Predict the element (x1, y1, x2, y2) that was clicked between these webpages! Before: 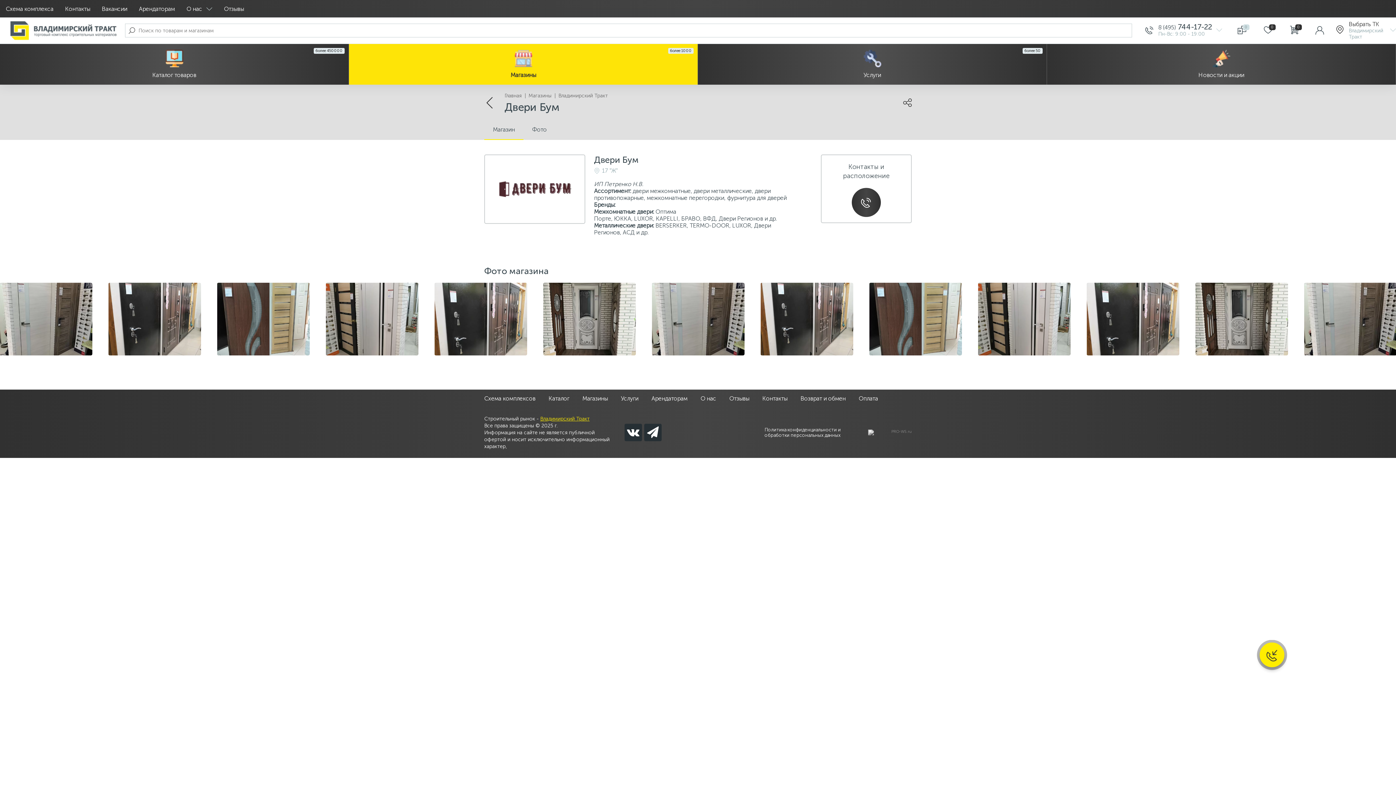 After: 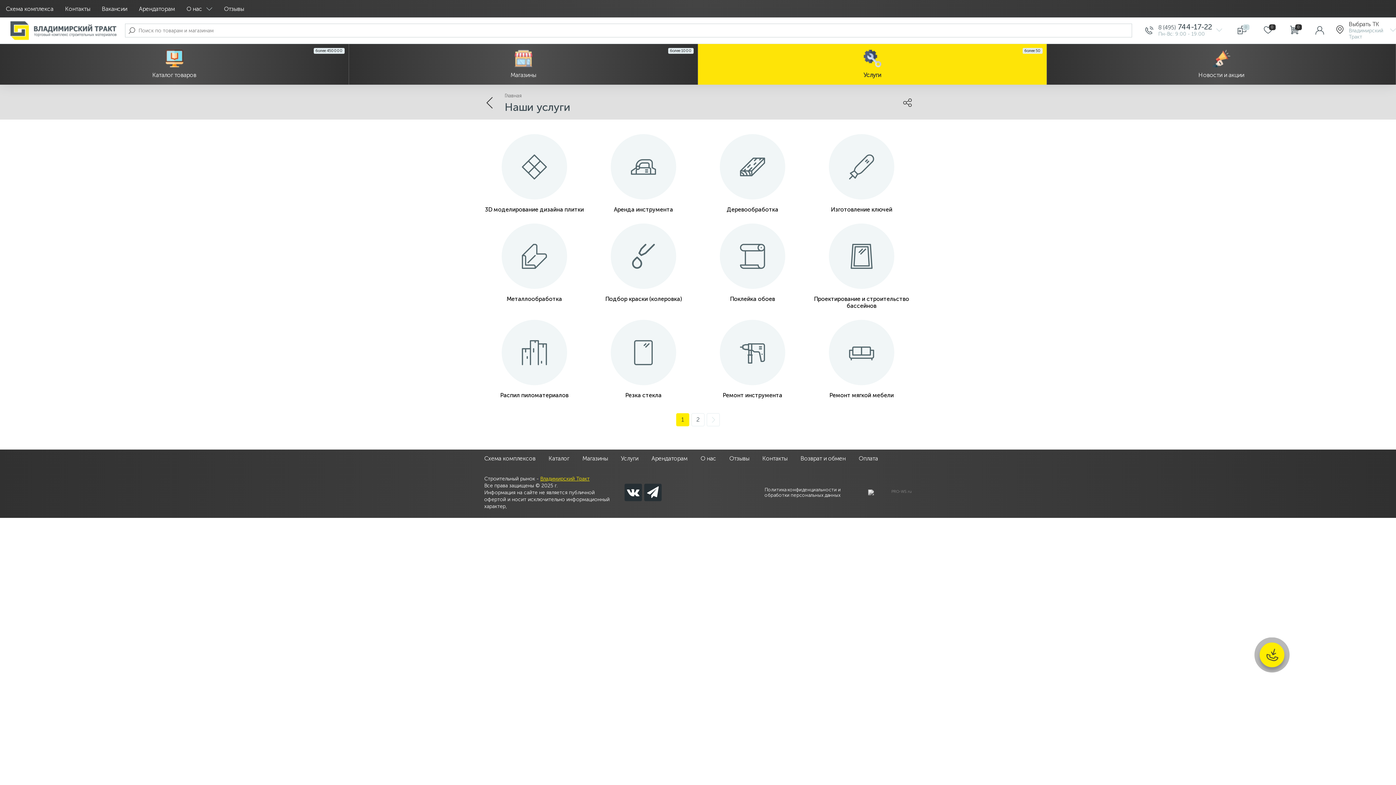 Action: label: Услуги bbox: (621, 395, 638, 402)